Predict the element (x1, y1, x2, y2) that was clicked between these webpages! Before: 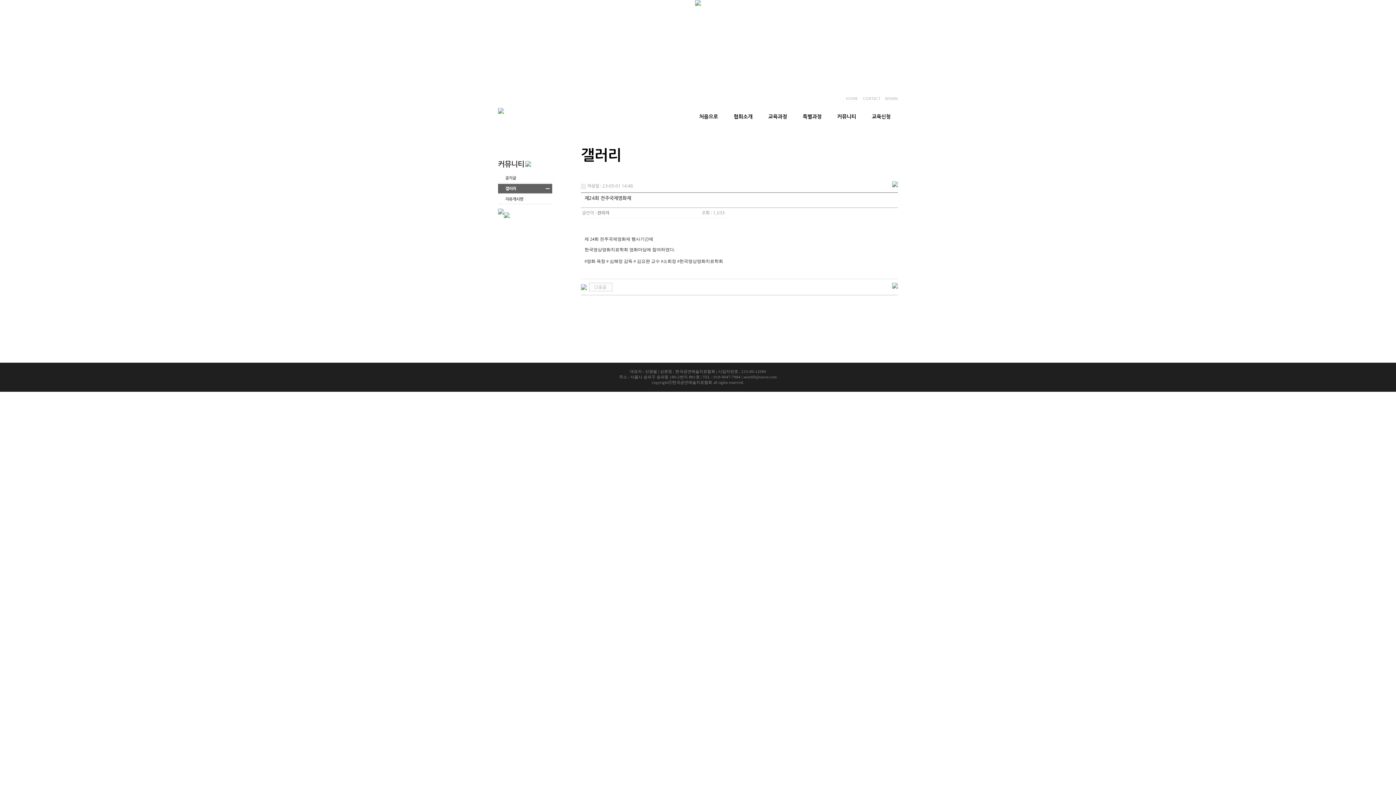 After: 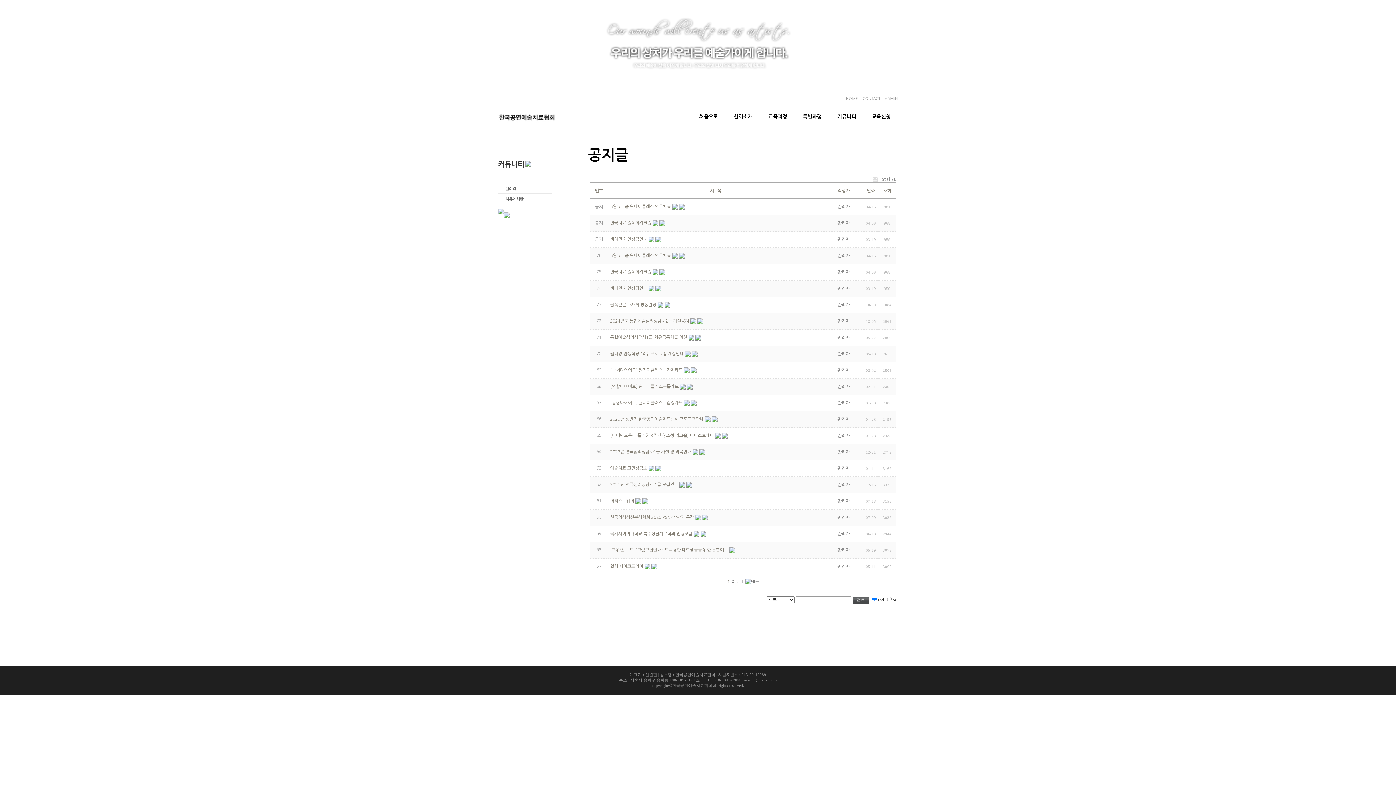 Action: label: 공지글 bbox: (498, 173, 559, 184)